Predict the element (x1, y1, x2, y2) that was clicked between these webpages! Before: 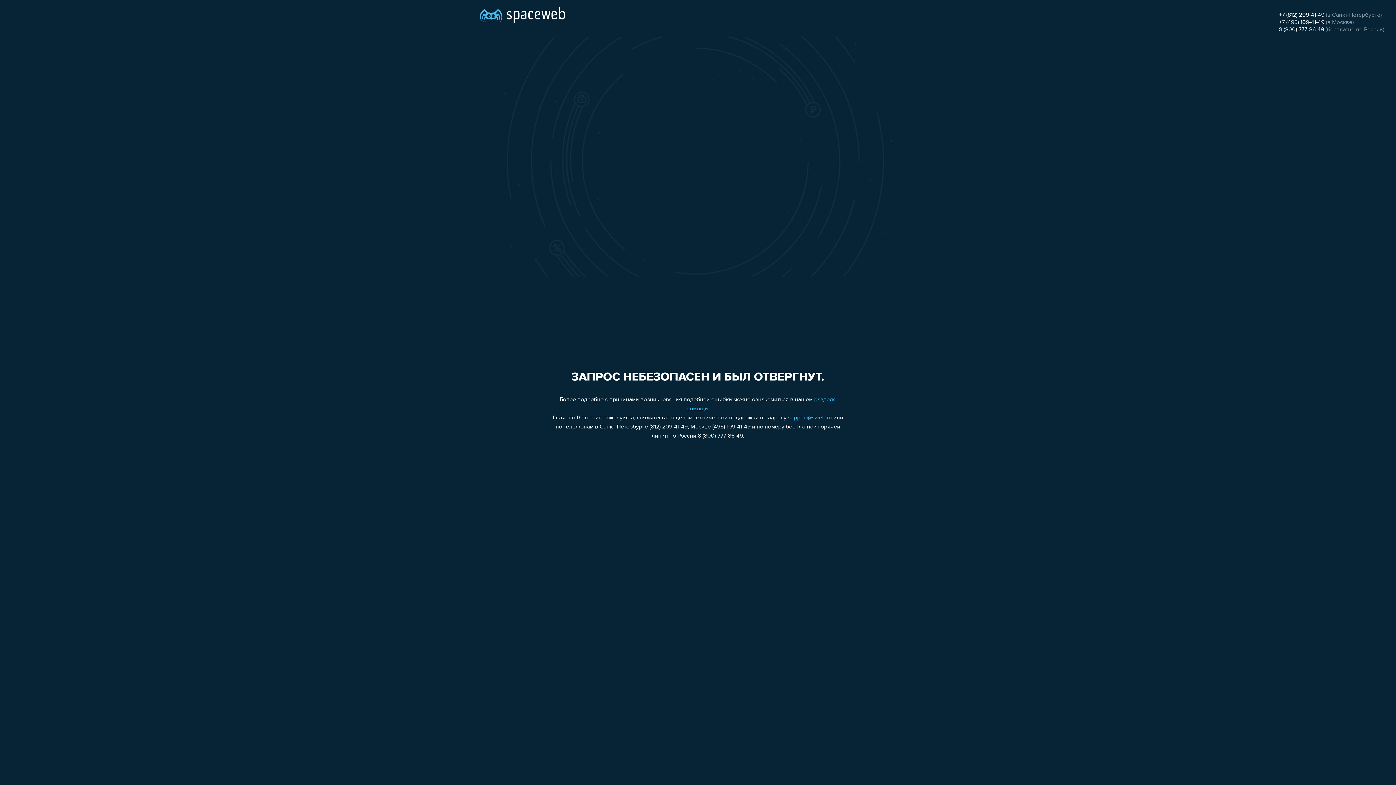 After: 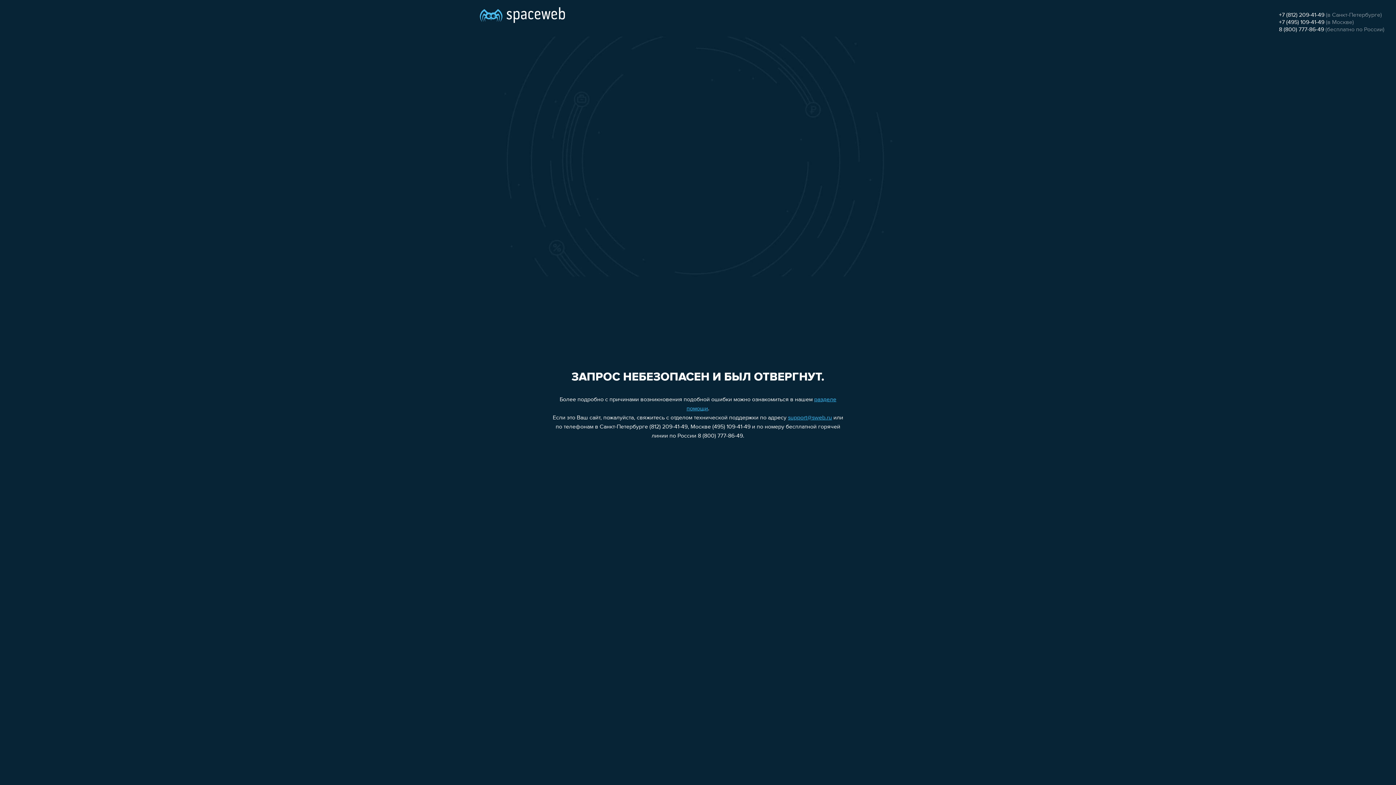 Action: bbox: (1279, 26, 1324, 32) label: 8 (800) 777-86-49